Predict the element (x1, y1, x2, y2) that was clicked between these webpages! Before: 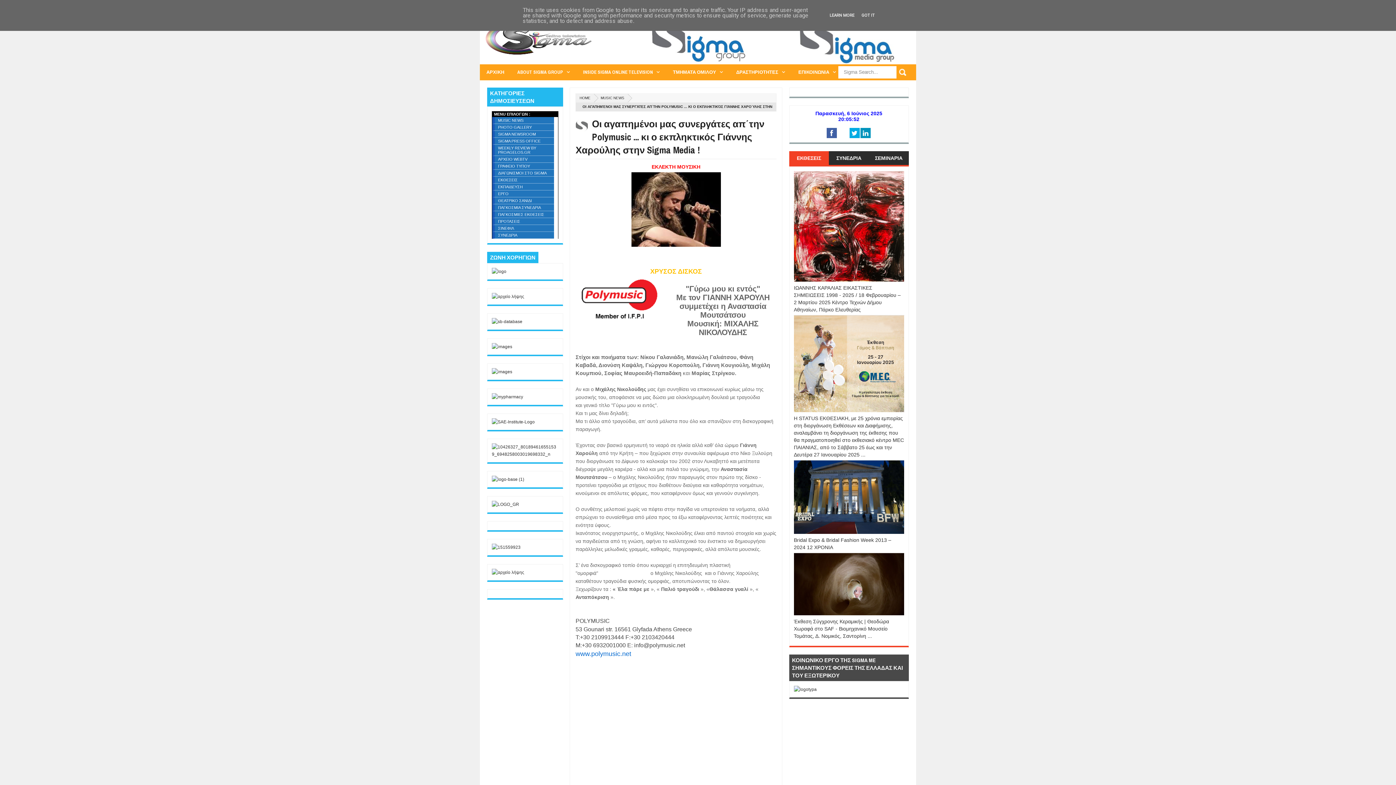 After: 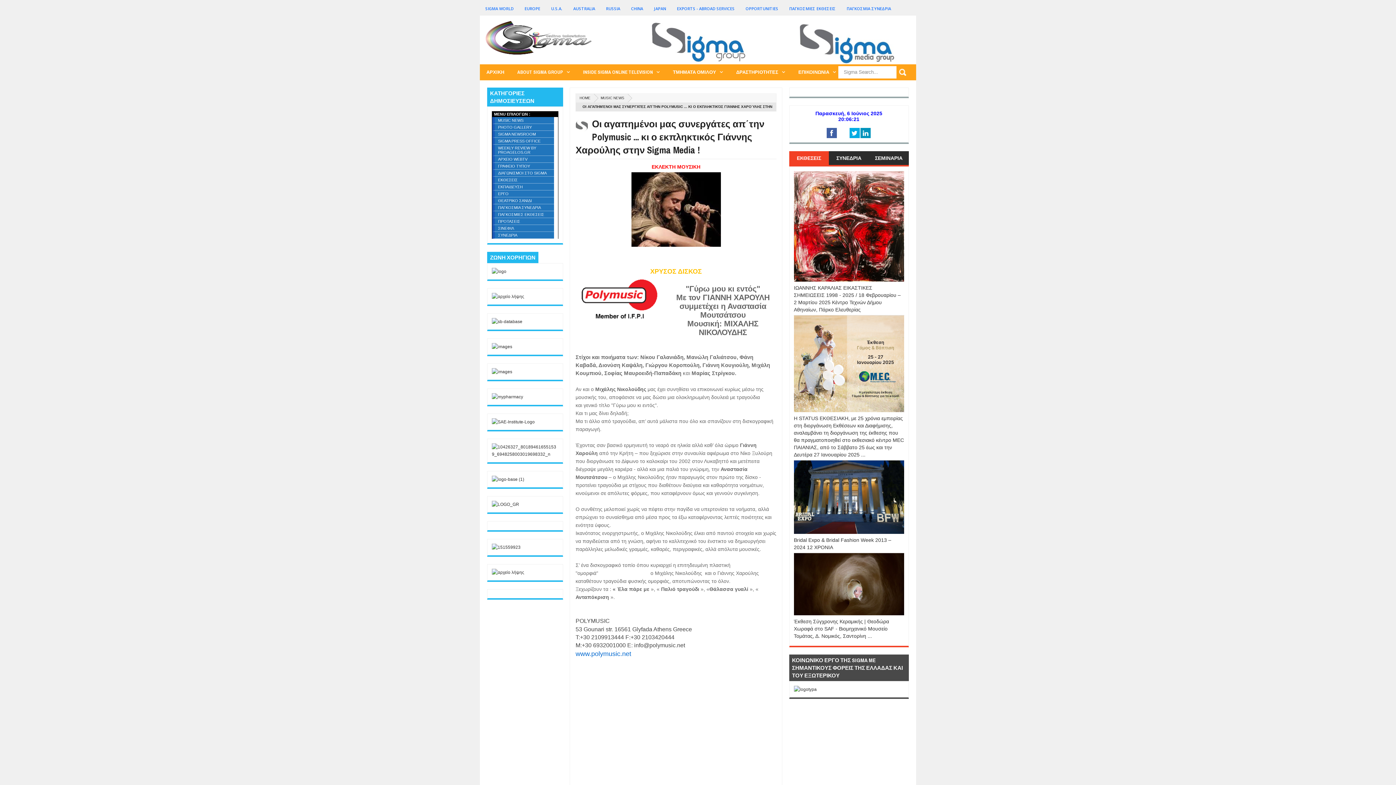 Action: bbox: (859, 13, 877, 17) label: GOT IT